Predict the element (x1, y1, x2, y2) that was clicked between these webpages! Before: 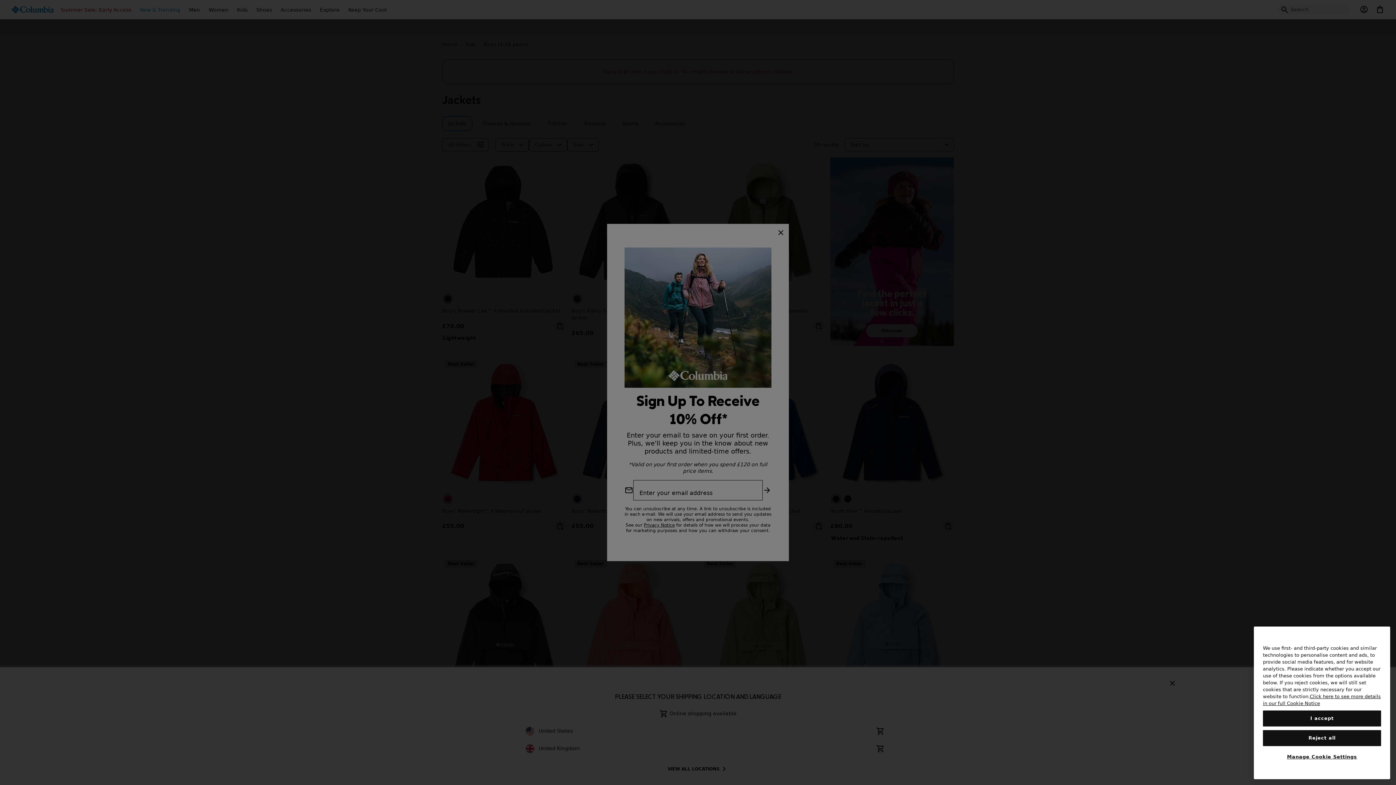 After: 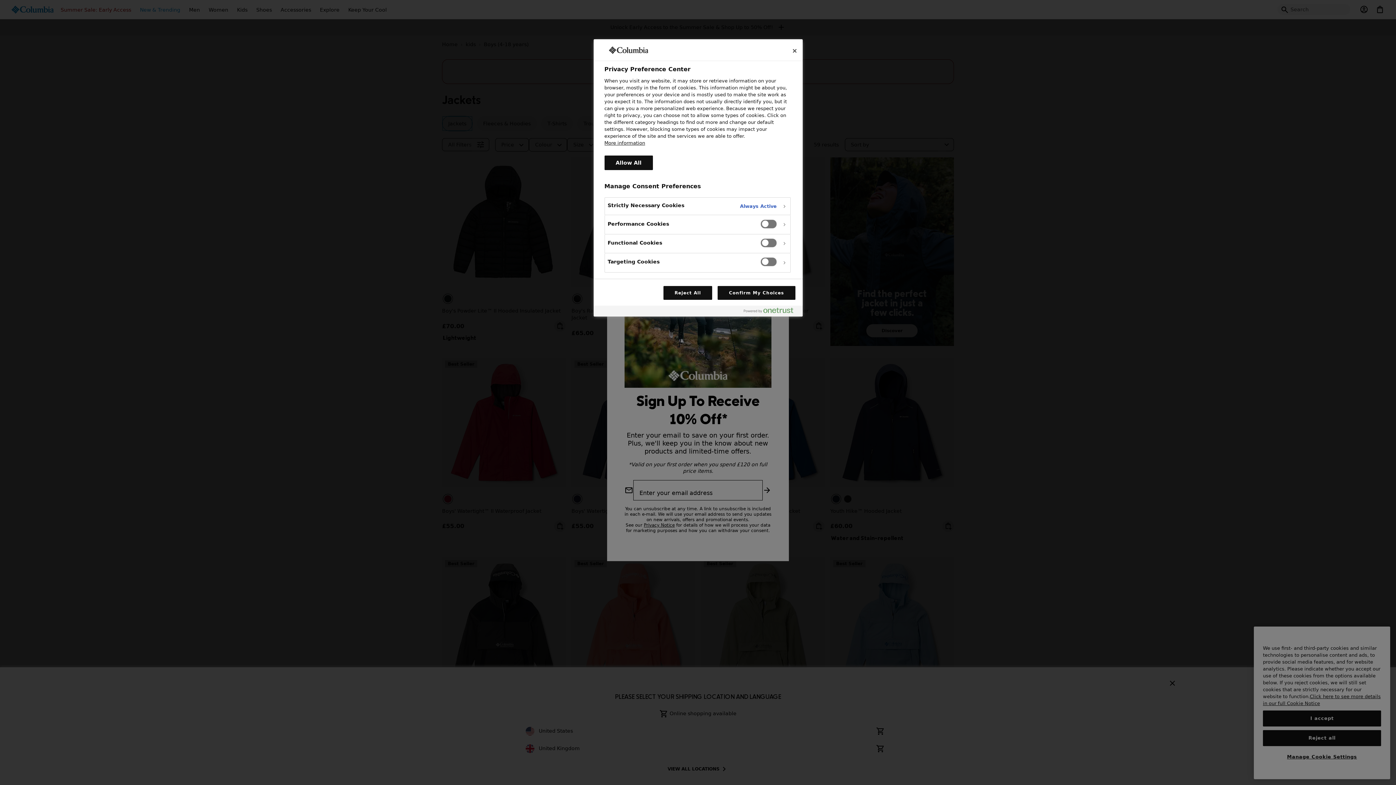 Action: label: Manage Cookie Settings bbox: (1263, 749, 1381, 765)